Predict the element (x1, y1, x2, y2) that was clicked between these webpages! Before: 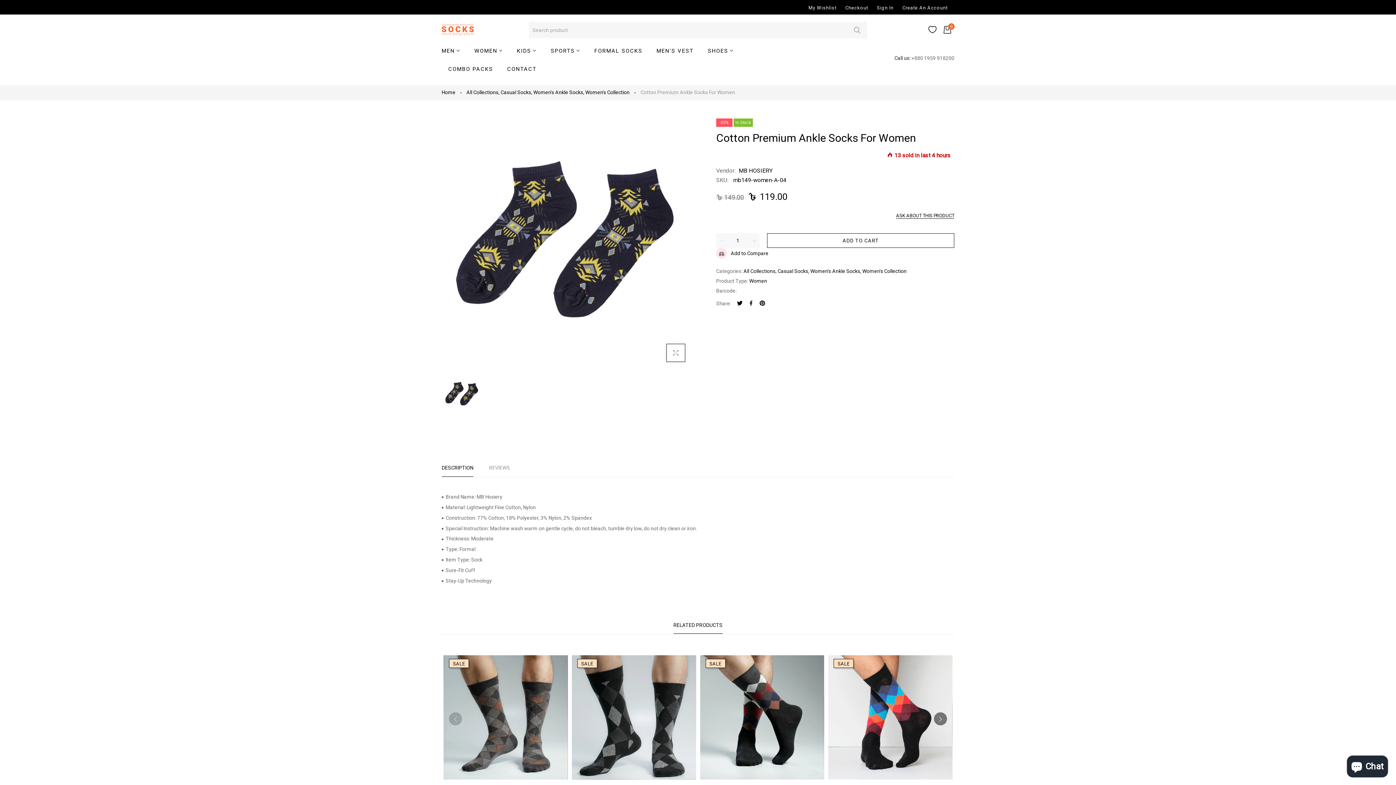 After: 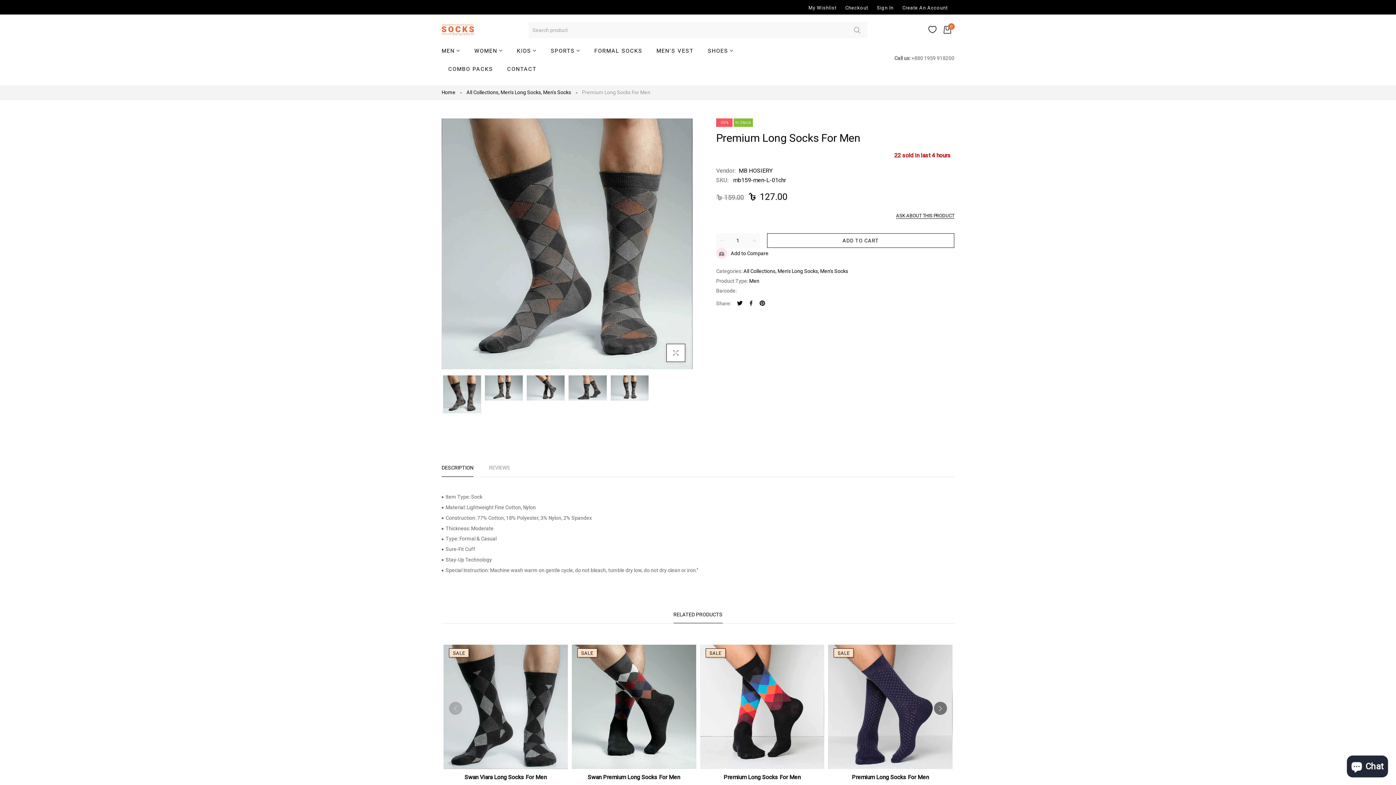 Action: bbox: (443, 655, 567, 779)